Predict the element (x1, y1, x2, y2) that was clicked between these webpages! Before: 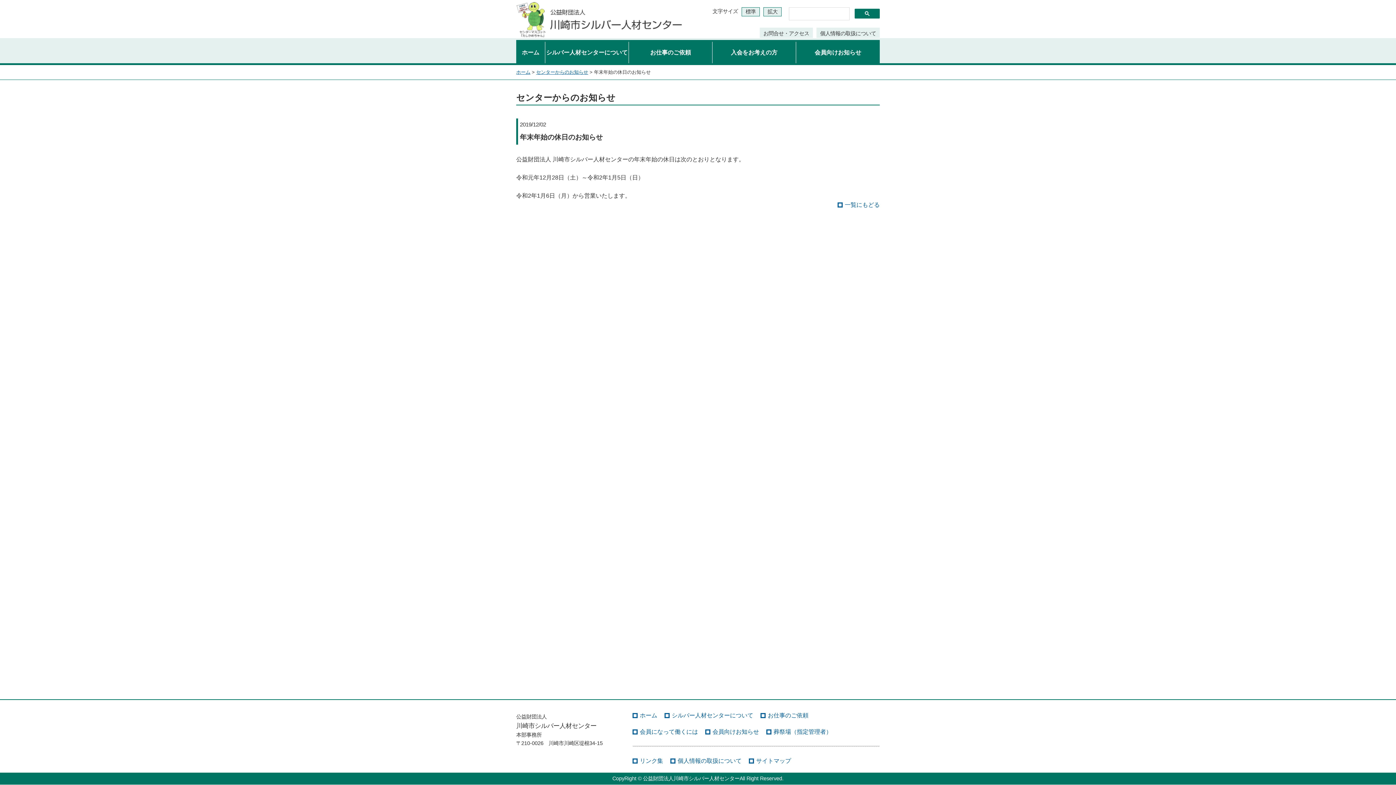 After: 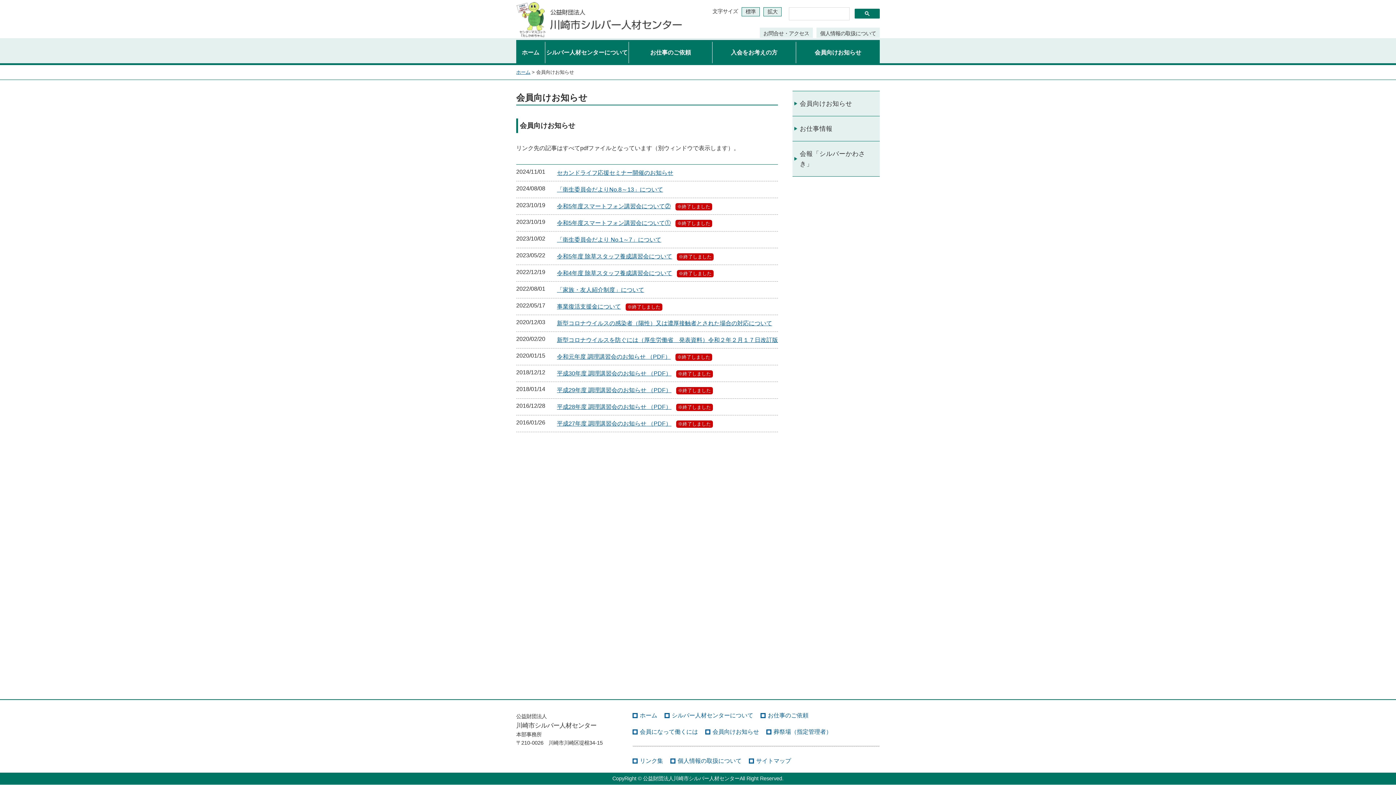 Action: label: 会員向けお知らせ bbox: (705, 727, 759, 736)